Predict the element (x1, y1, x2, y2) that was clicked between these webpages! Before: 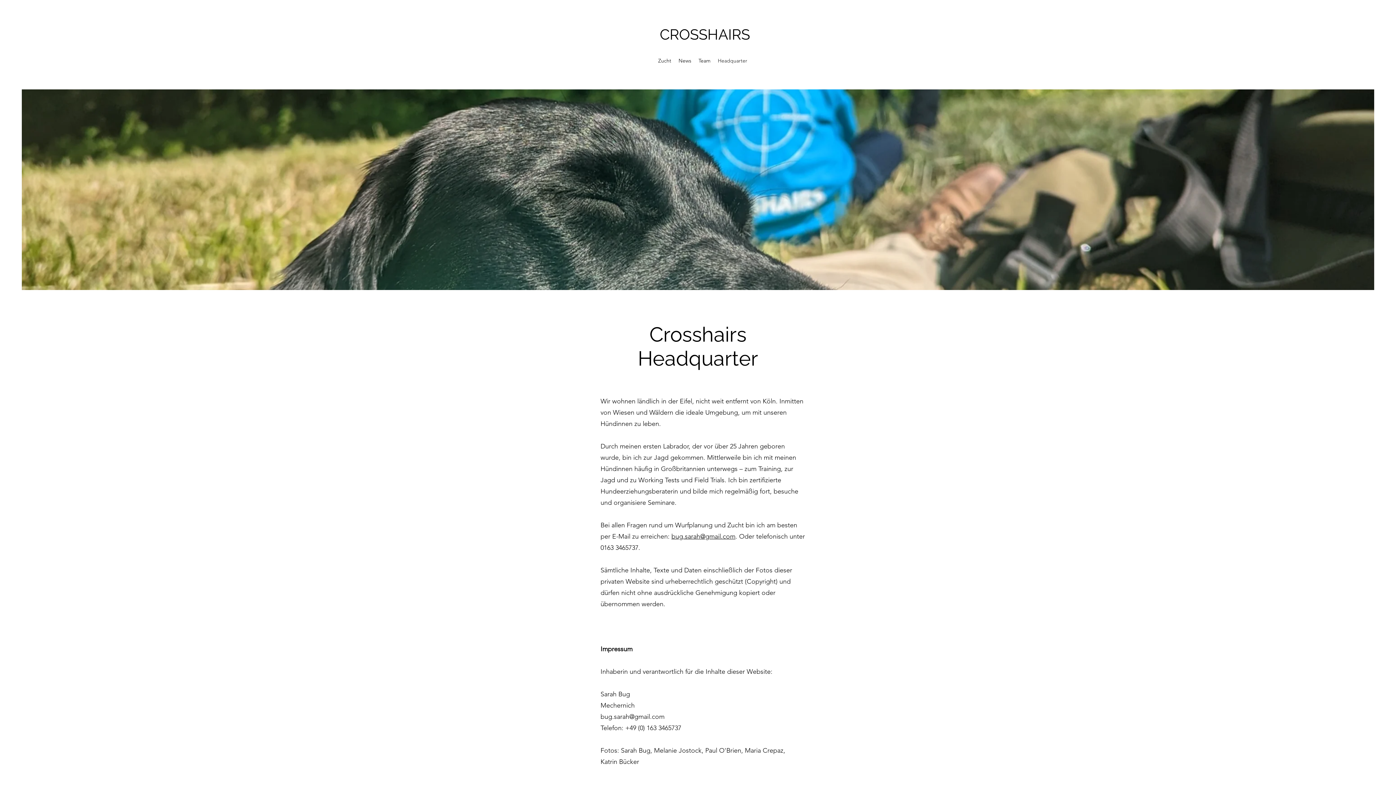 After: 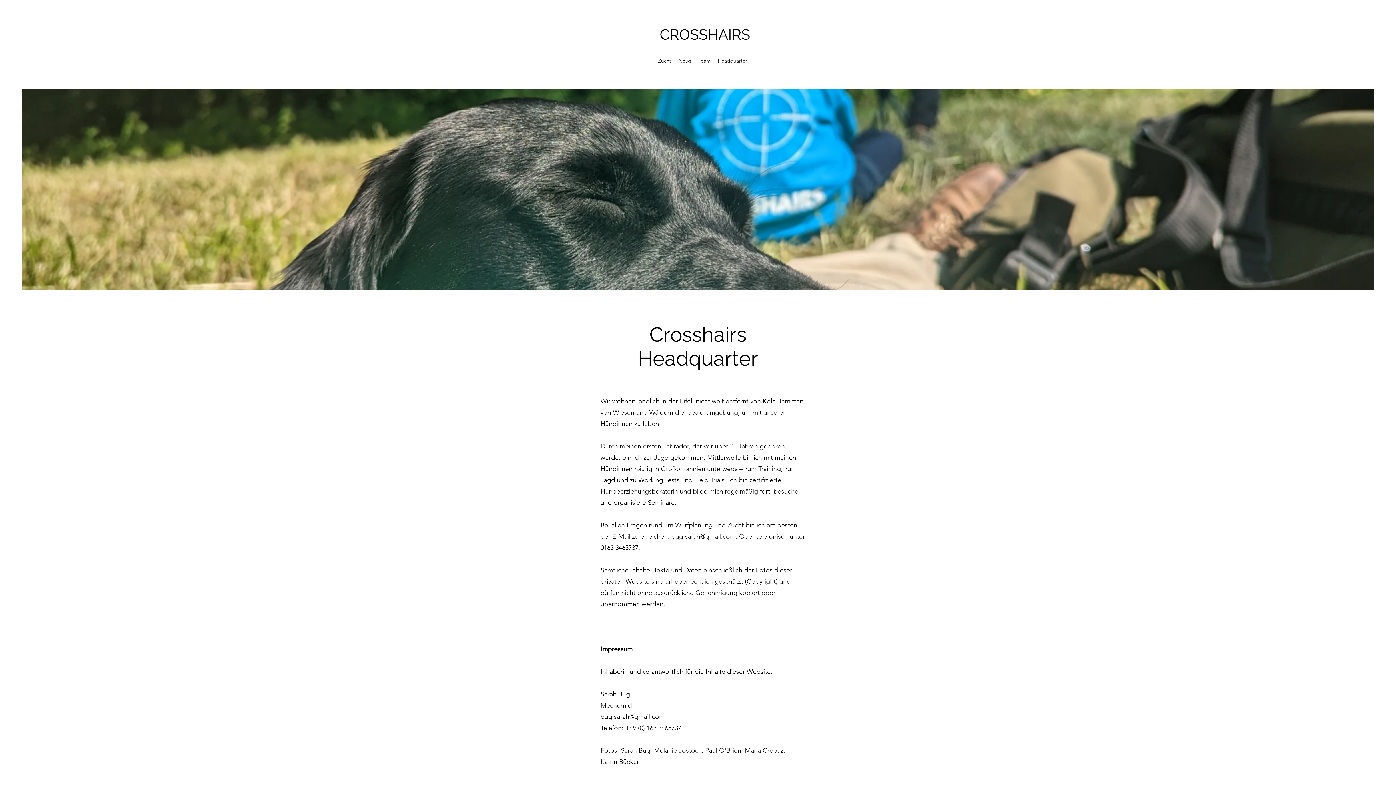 Action: label: Headquarter bbox: (714, 55, 751, 66)